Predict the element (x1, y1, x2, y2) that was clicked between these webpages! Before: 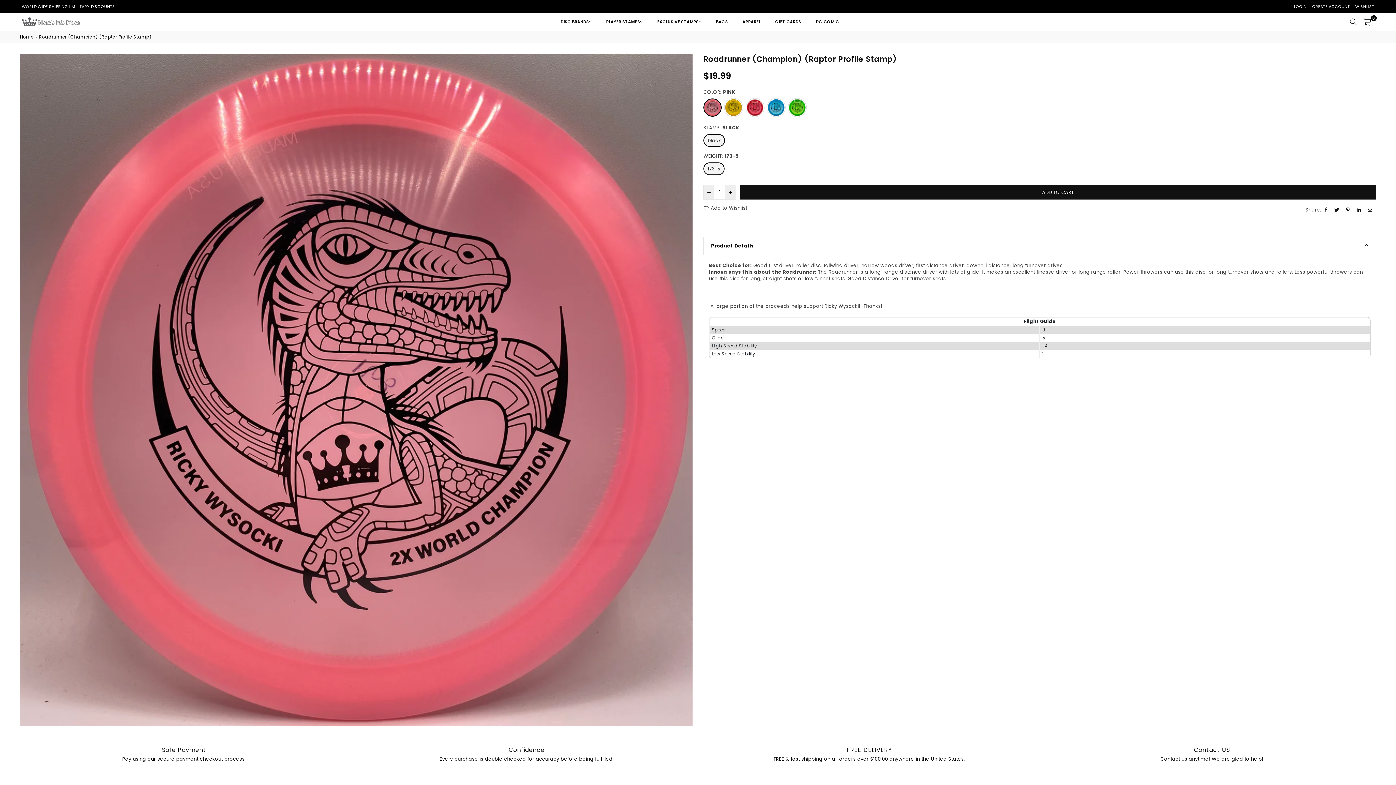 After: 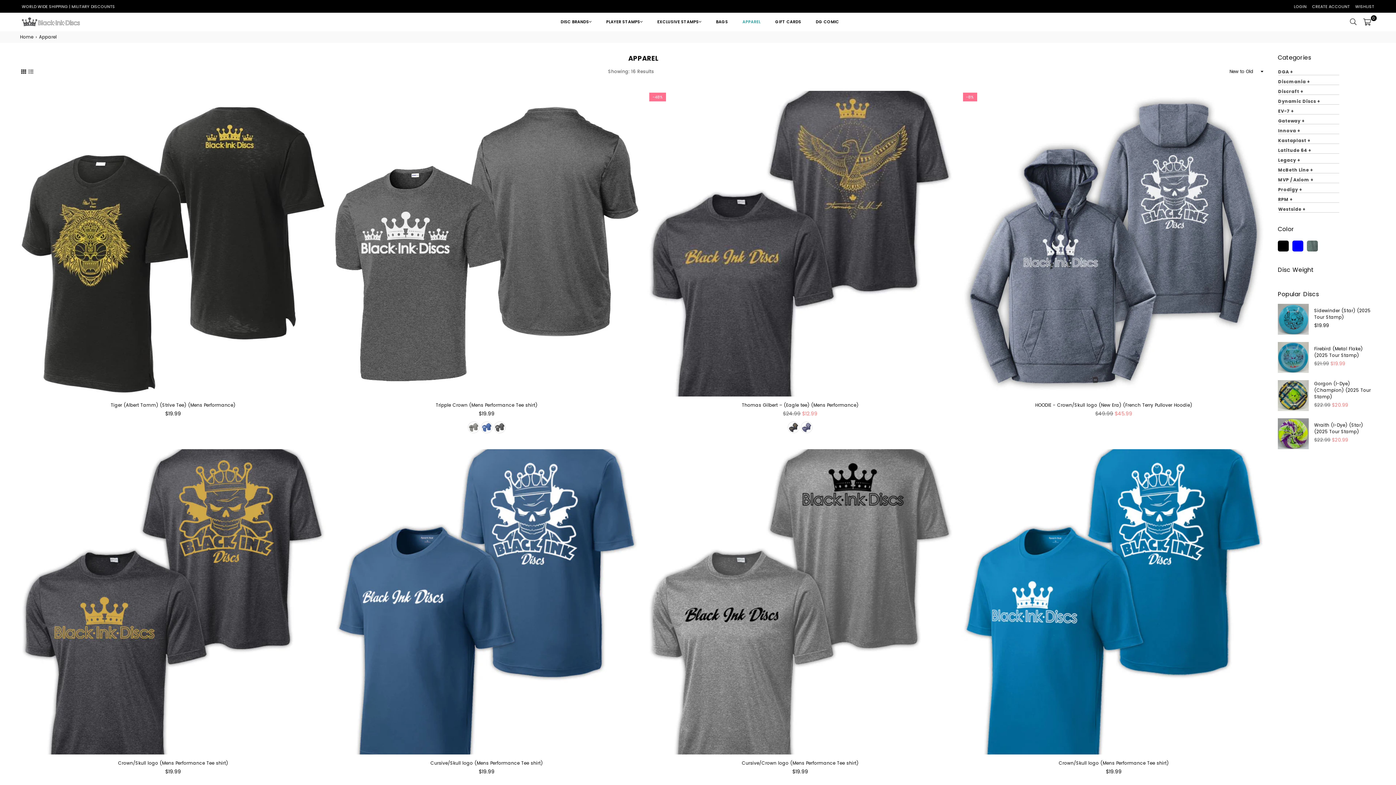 Action: label: APPAREL bbox: (737, 14, 766, 29)